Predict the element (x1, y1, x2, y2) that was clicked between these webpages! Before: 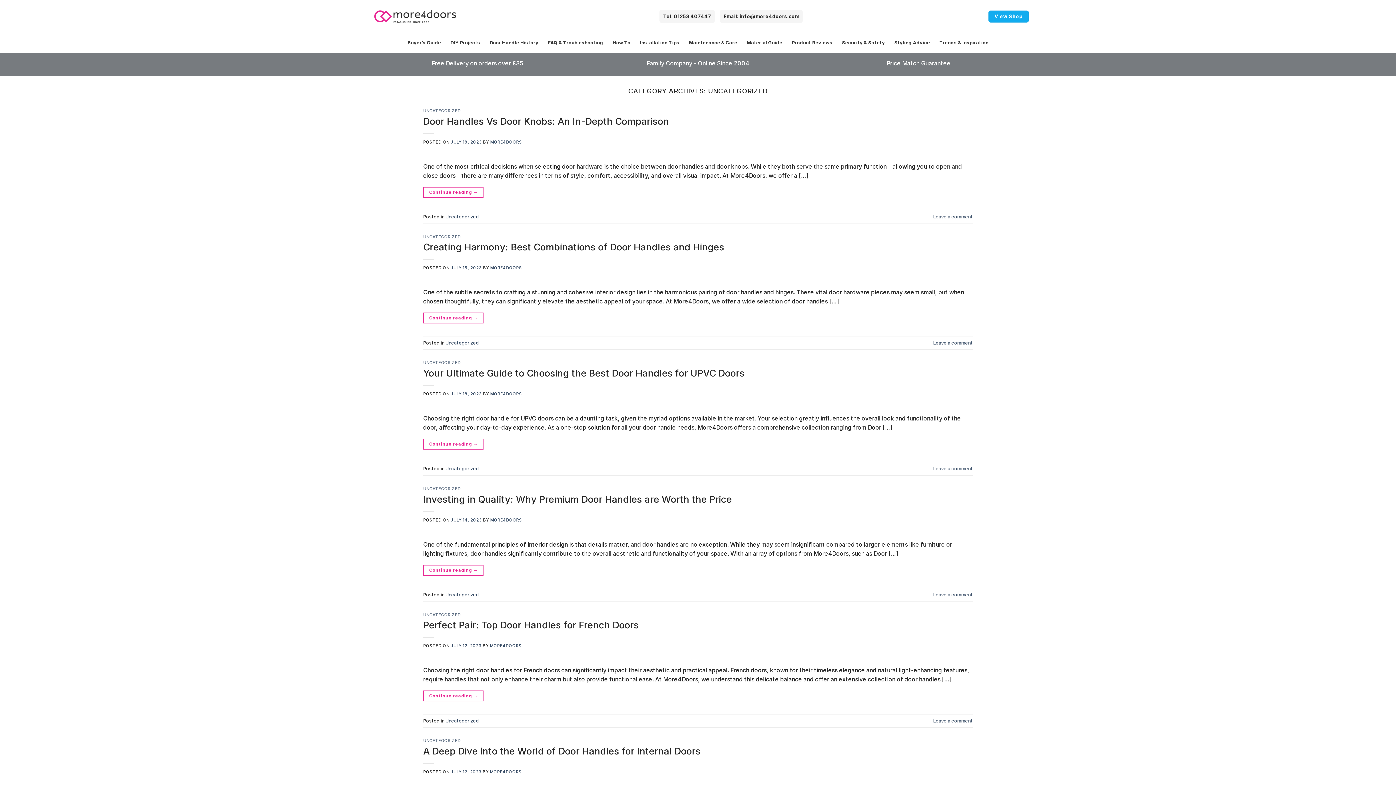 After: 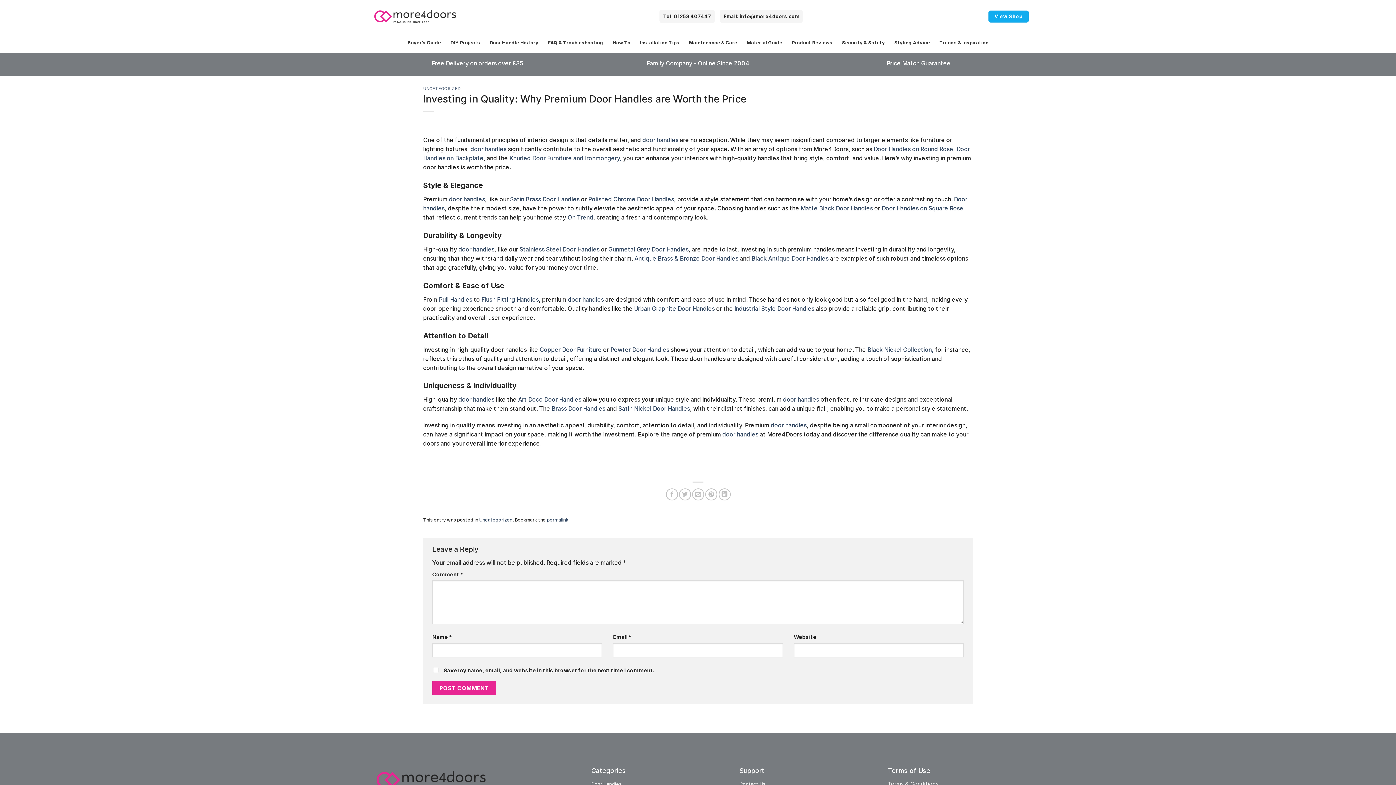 Action: bbox: (423, 564, 483, 575) label: Continue reading →